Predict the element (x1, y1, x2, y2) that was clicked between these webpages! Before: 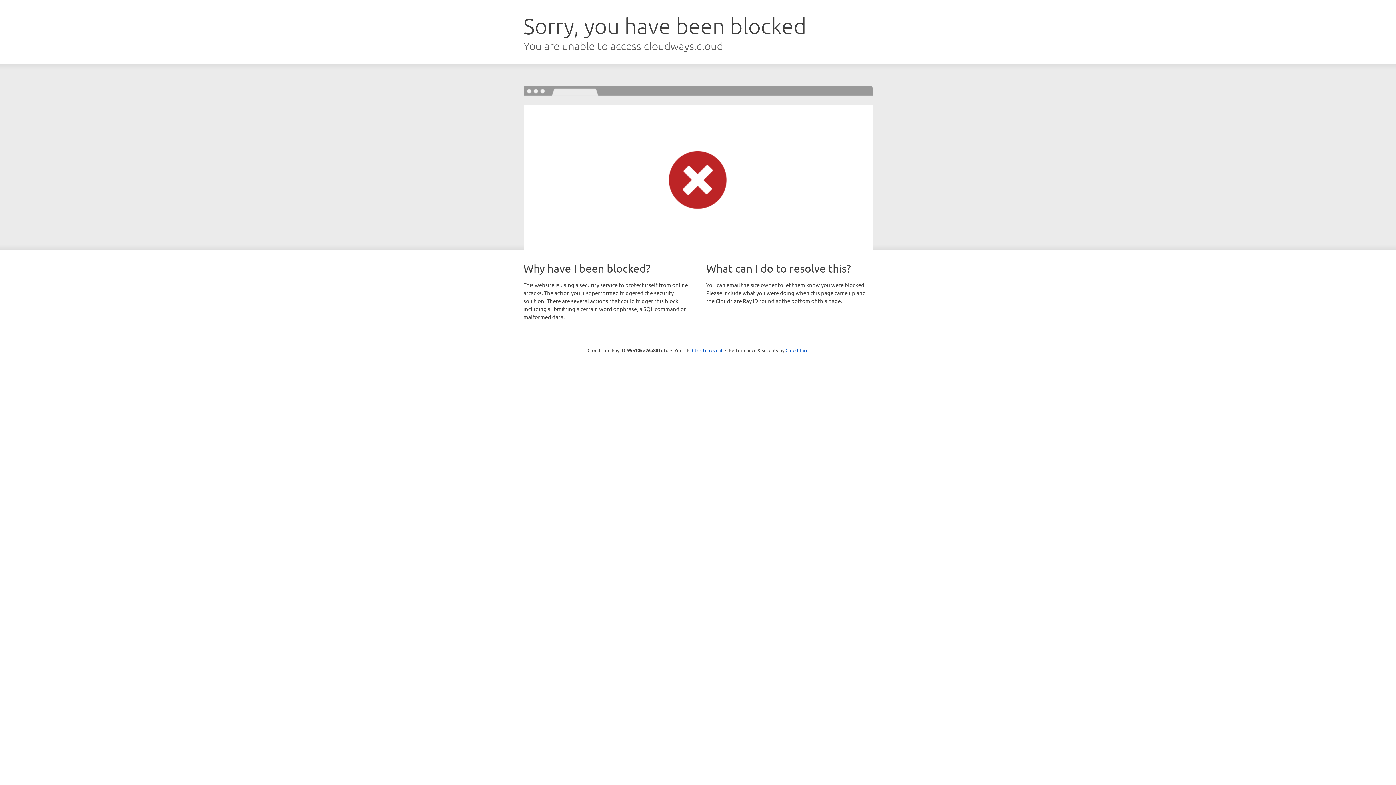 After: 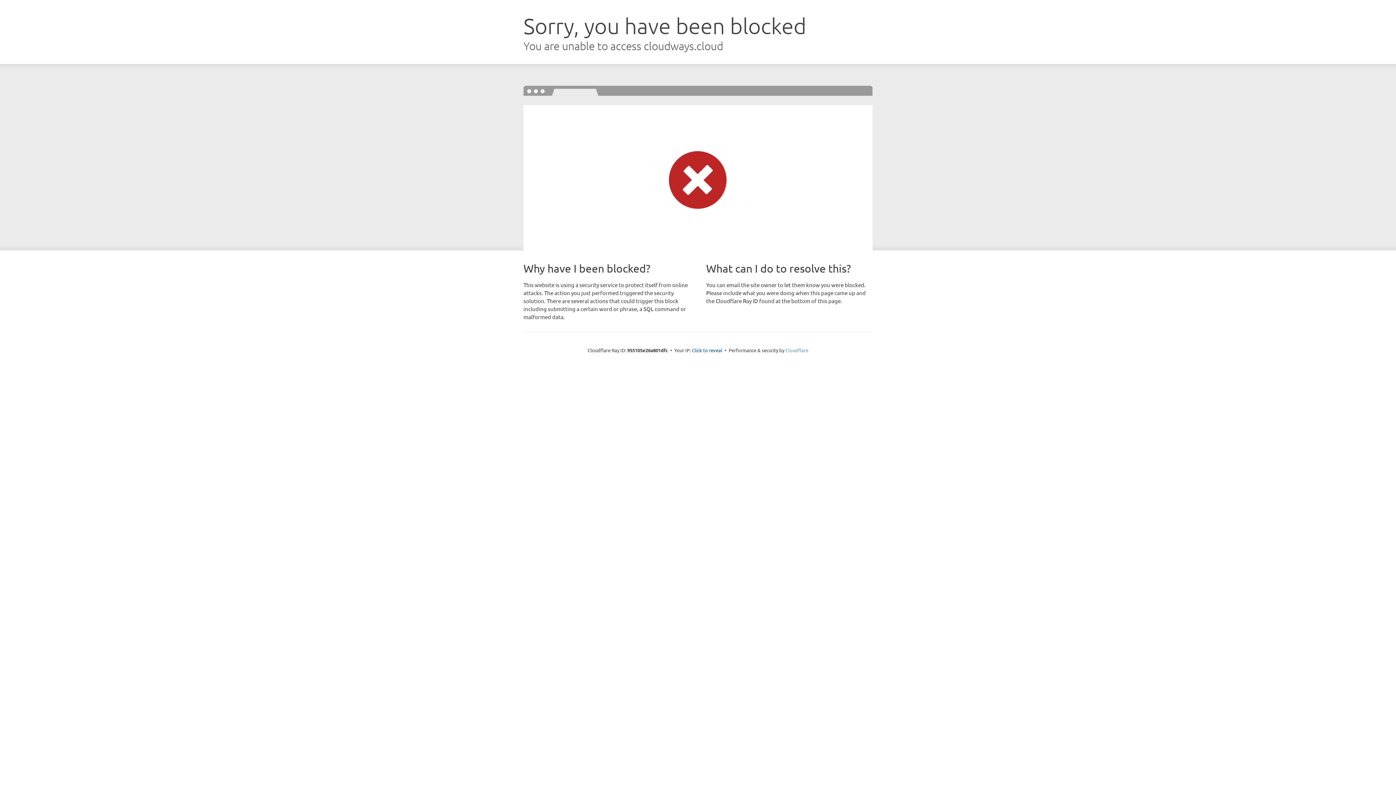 Action: label: Cloudflare bbox: (785, 347, 808, 353)